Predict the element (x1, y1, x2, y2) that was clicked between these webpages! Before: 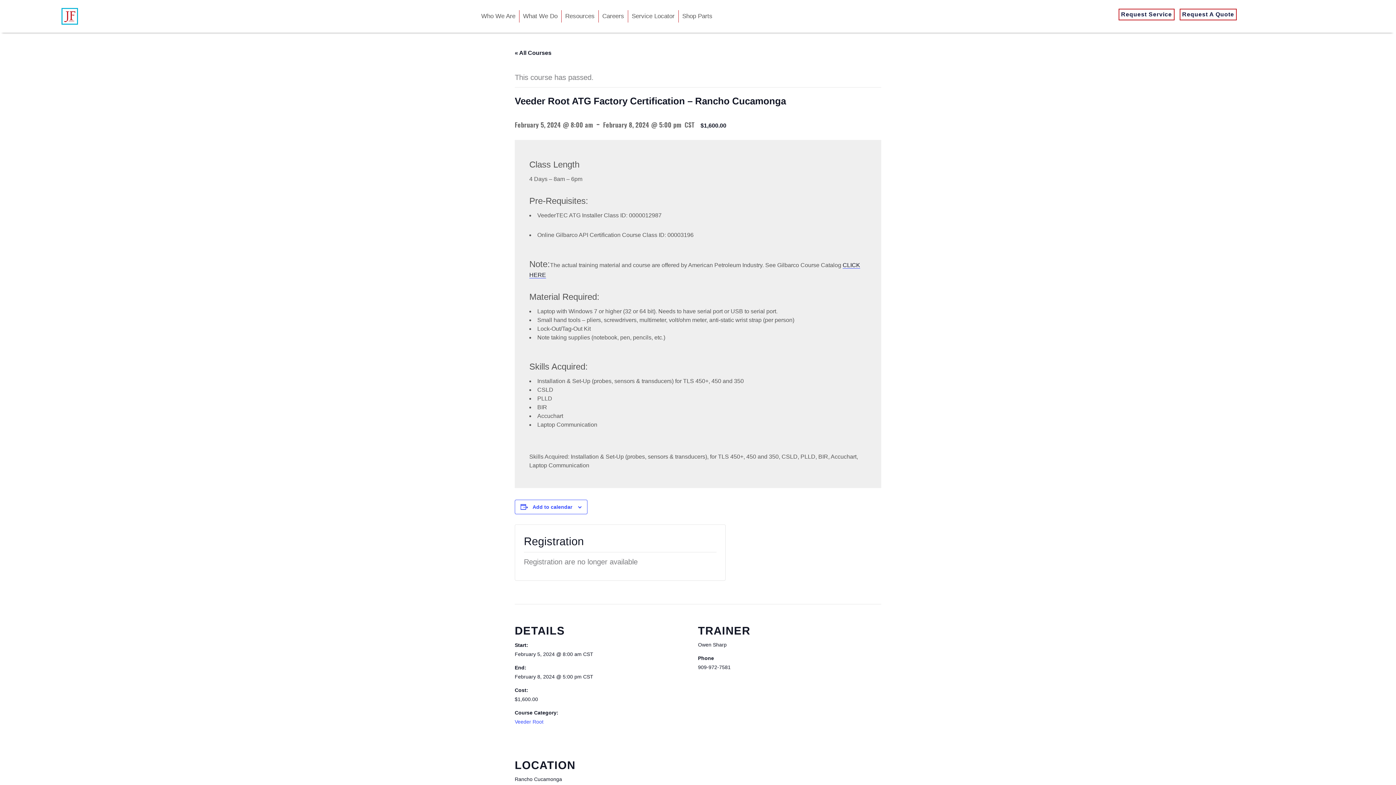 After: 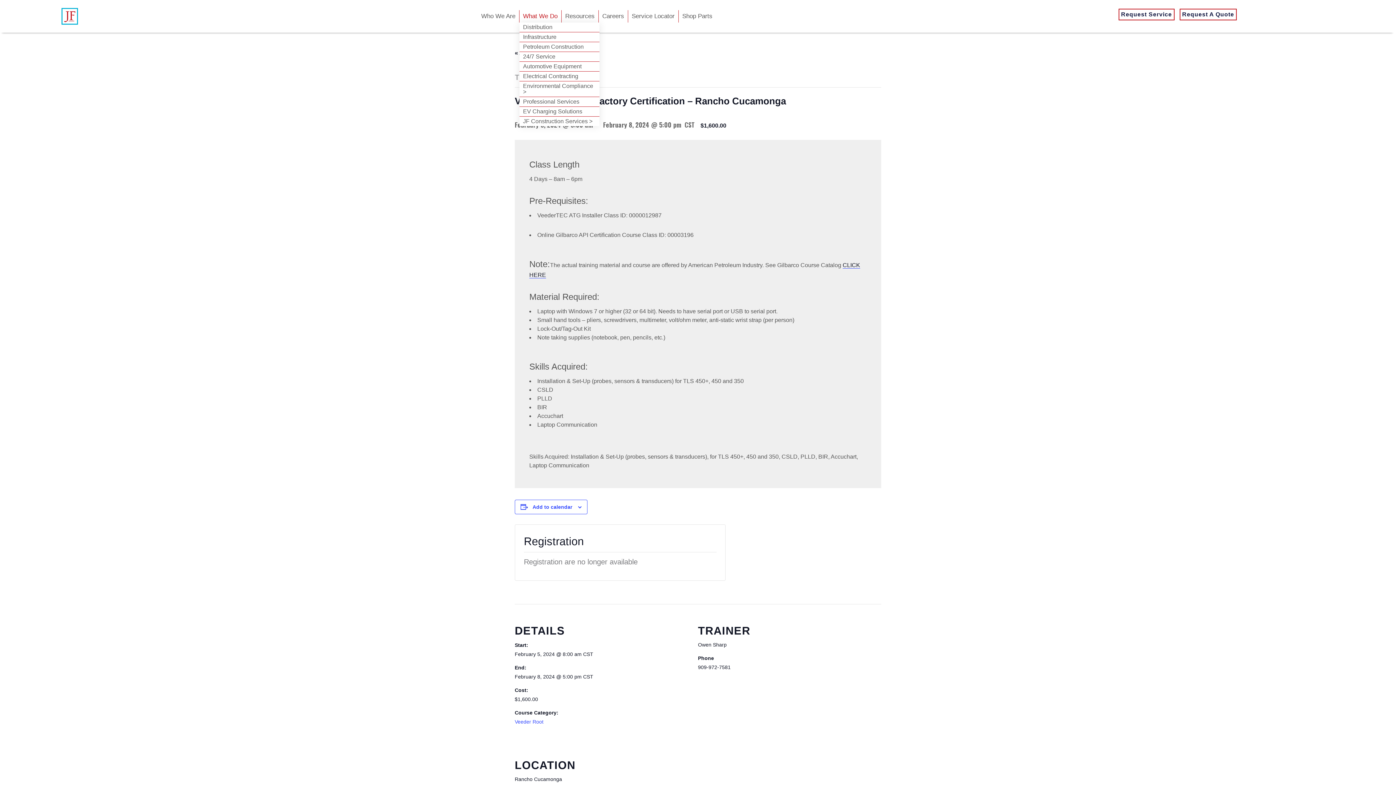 Action: bbox: (519, 10, 561, 22) label: What We Do